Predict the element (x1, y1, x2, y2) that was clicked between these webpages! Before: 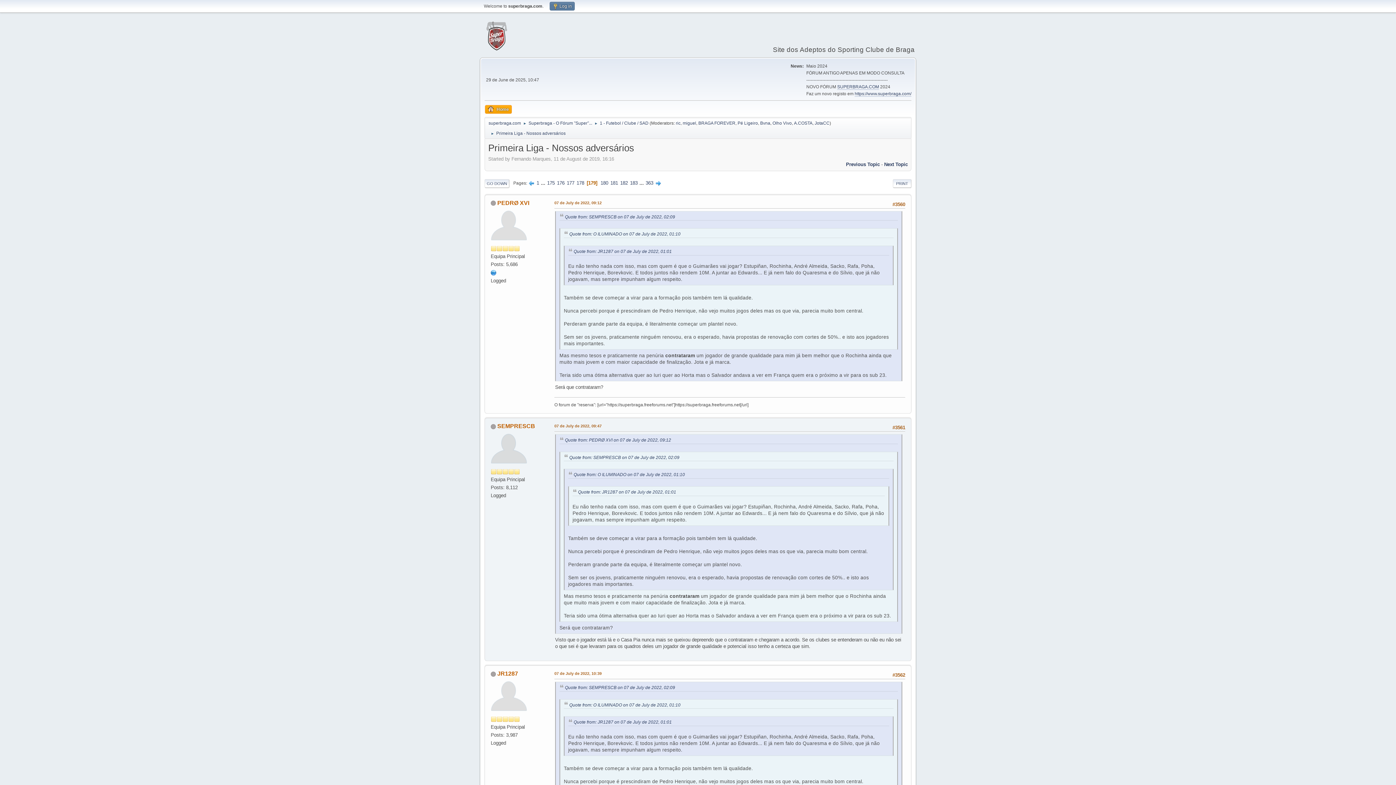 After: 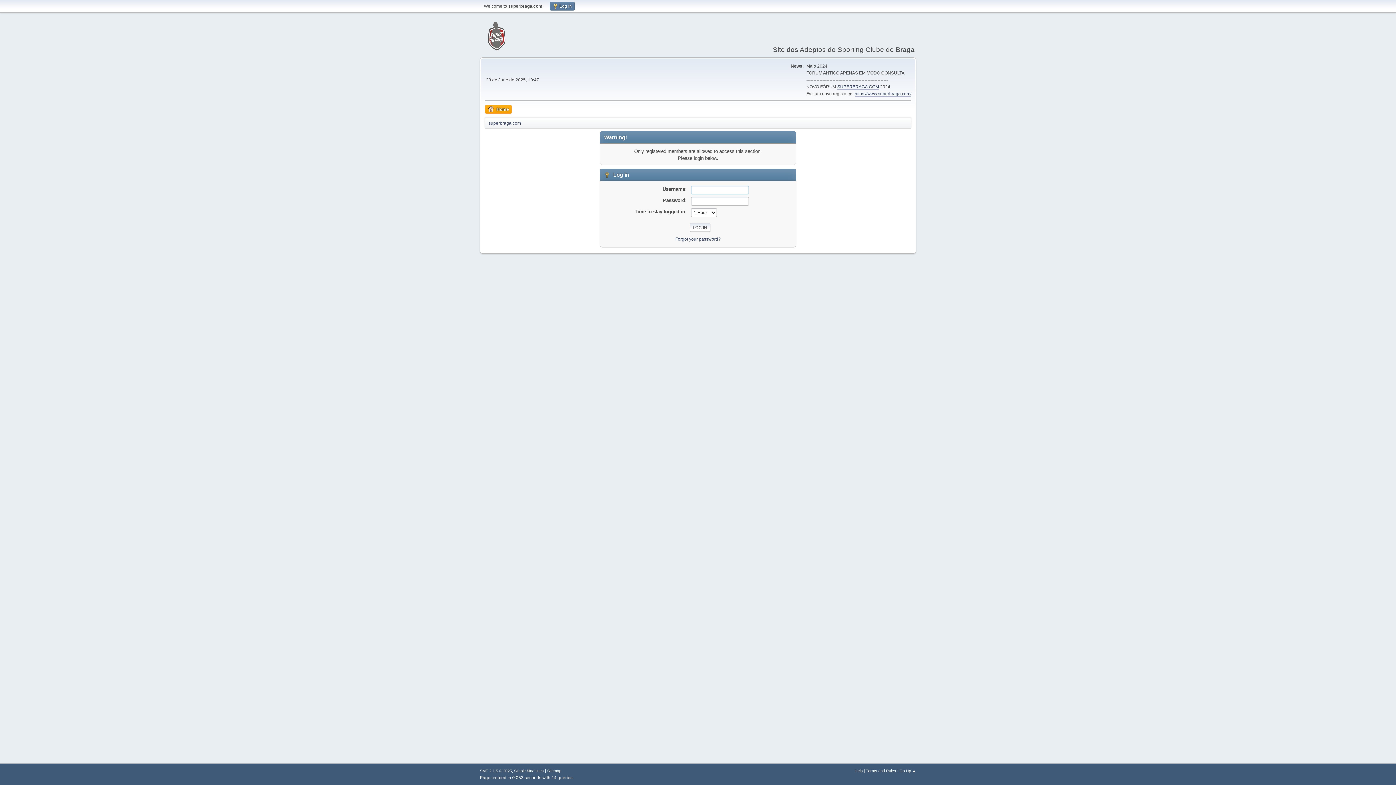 Action: bbox: (794, 119, 812, 127) label: A.COSTA